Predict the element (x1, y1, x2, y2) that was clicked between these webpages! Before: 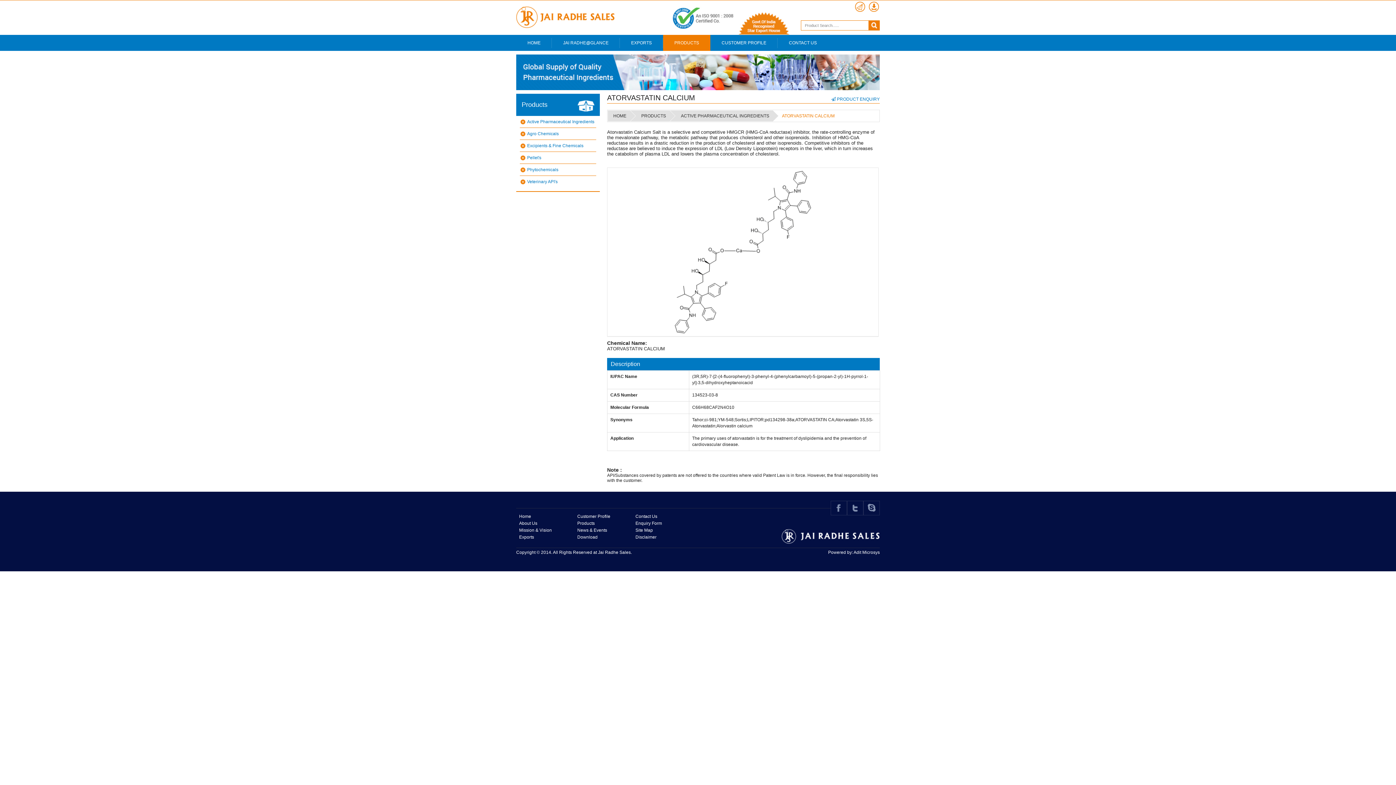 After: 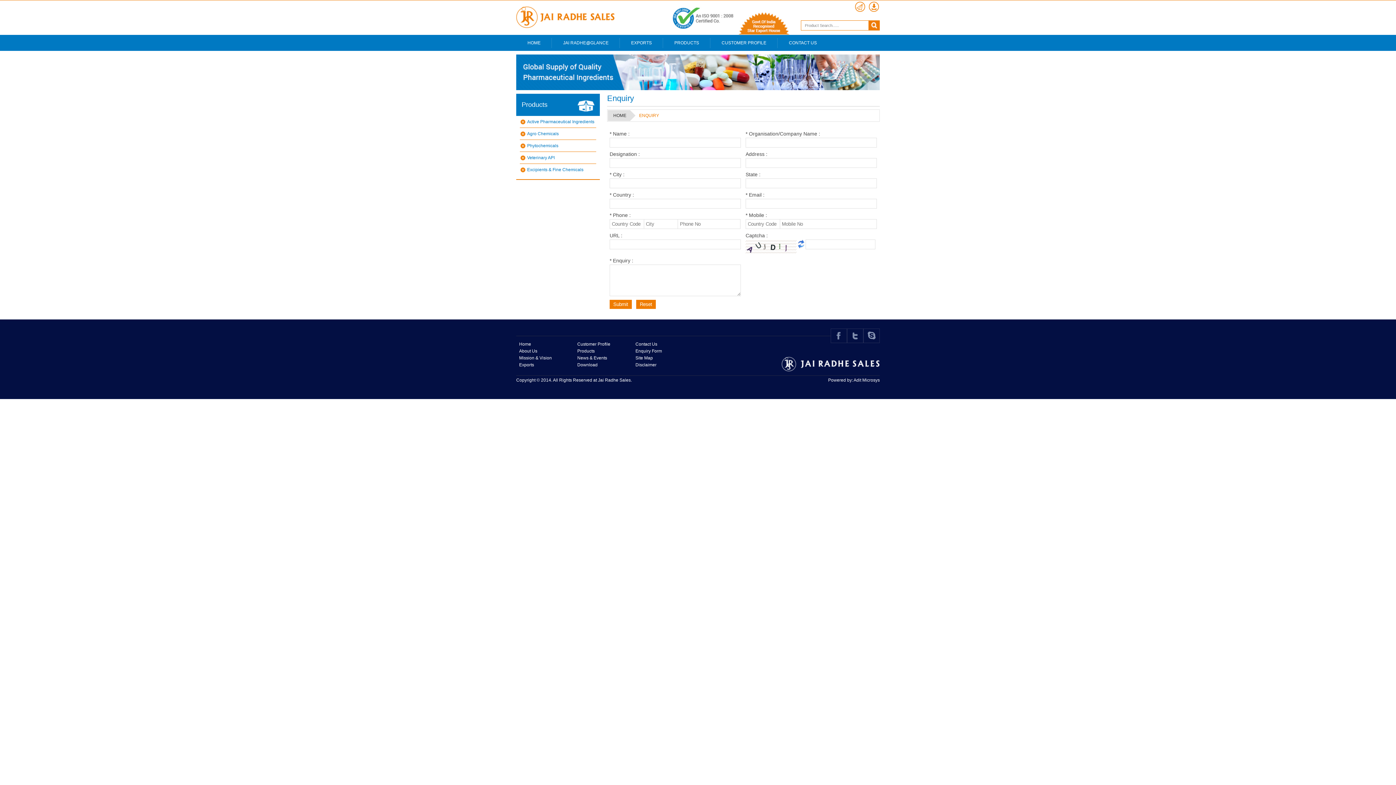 Action: bbox: (854, 1, 866, 12)